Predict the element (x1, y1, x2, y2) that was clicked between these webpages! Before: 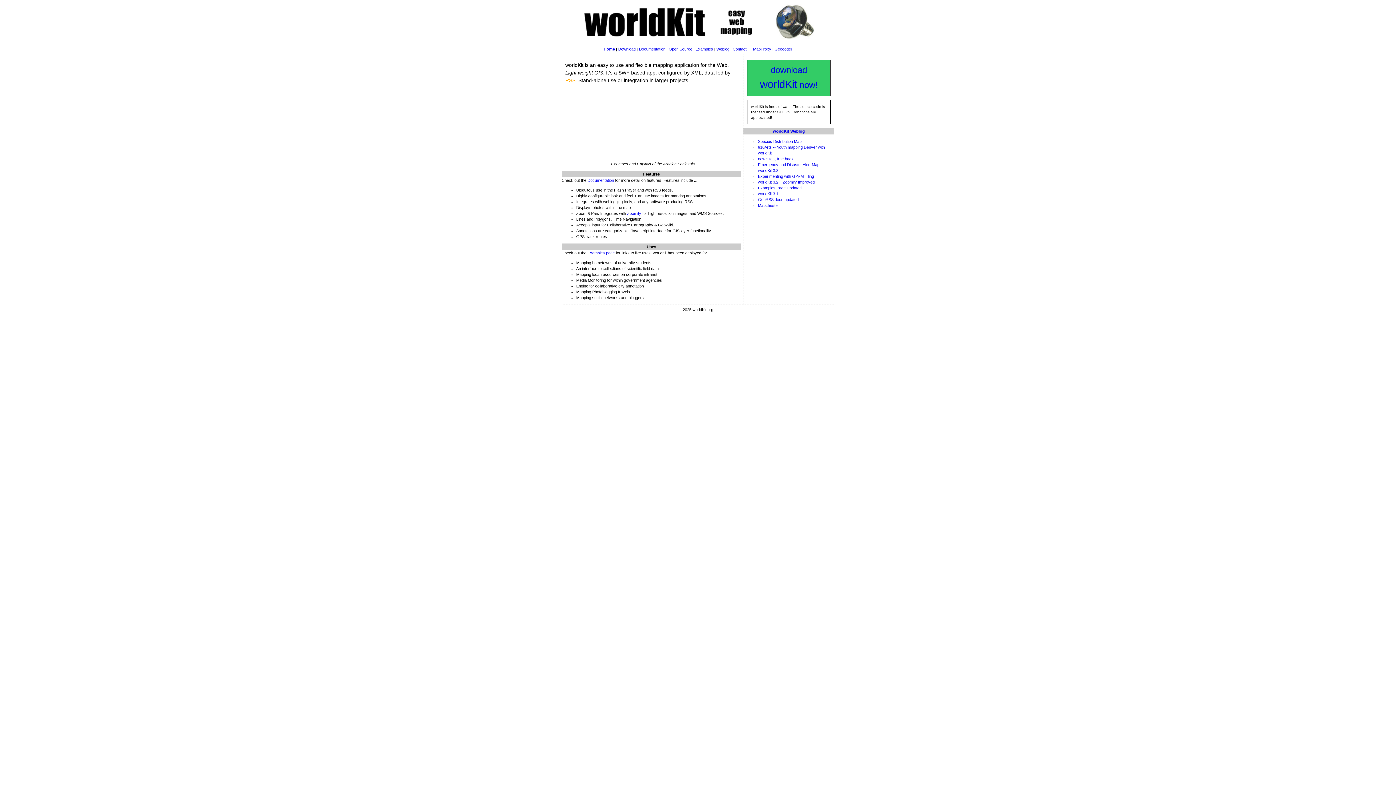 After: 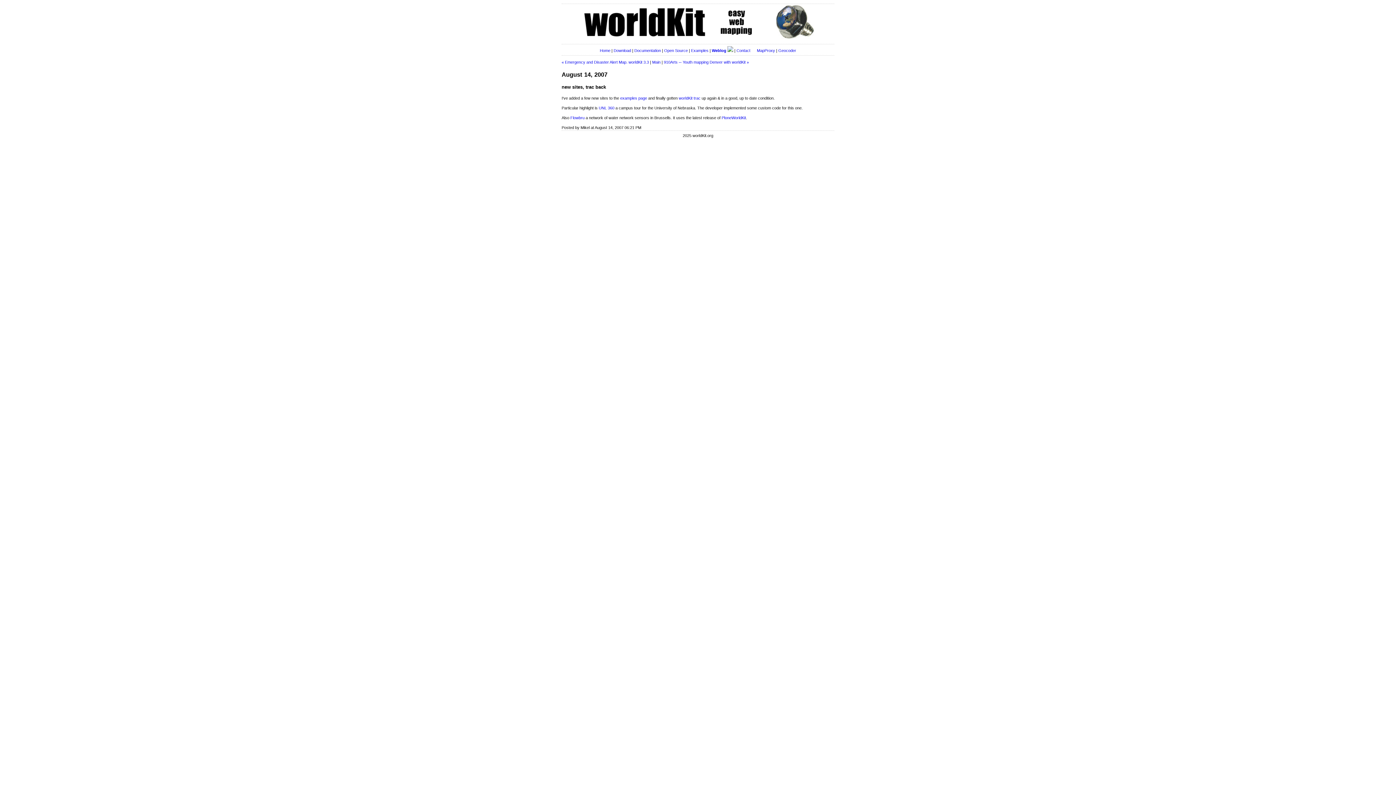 Action: label: new sites, trac back bbox: (758, 156, 793, 161)